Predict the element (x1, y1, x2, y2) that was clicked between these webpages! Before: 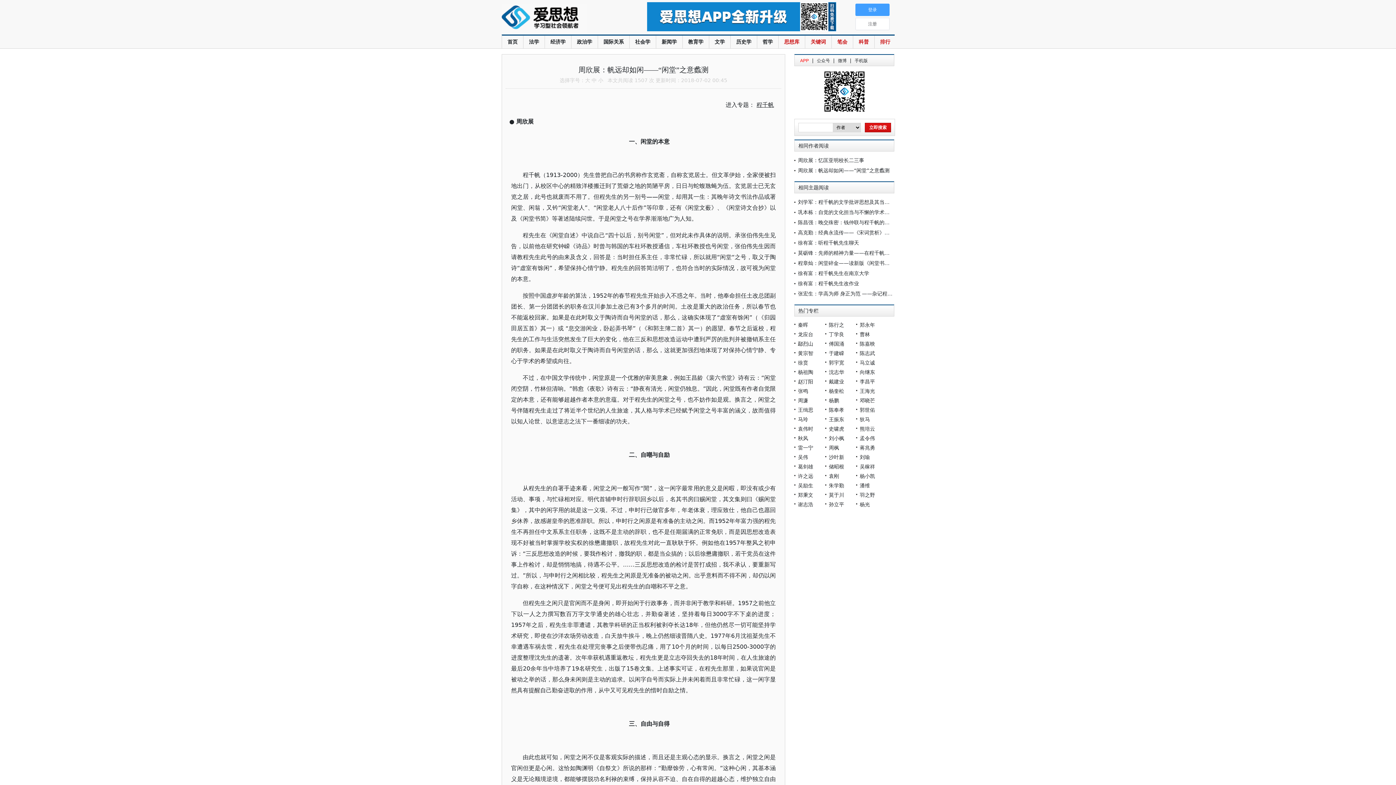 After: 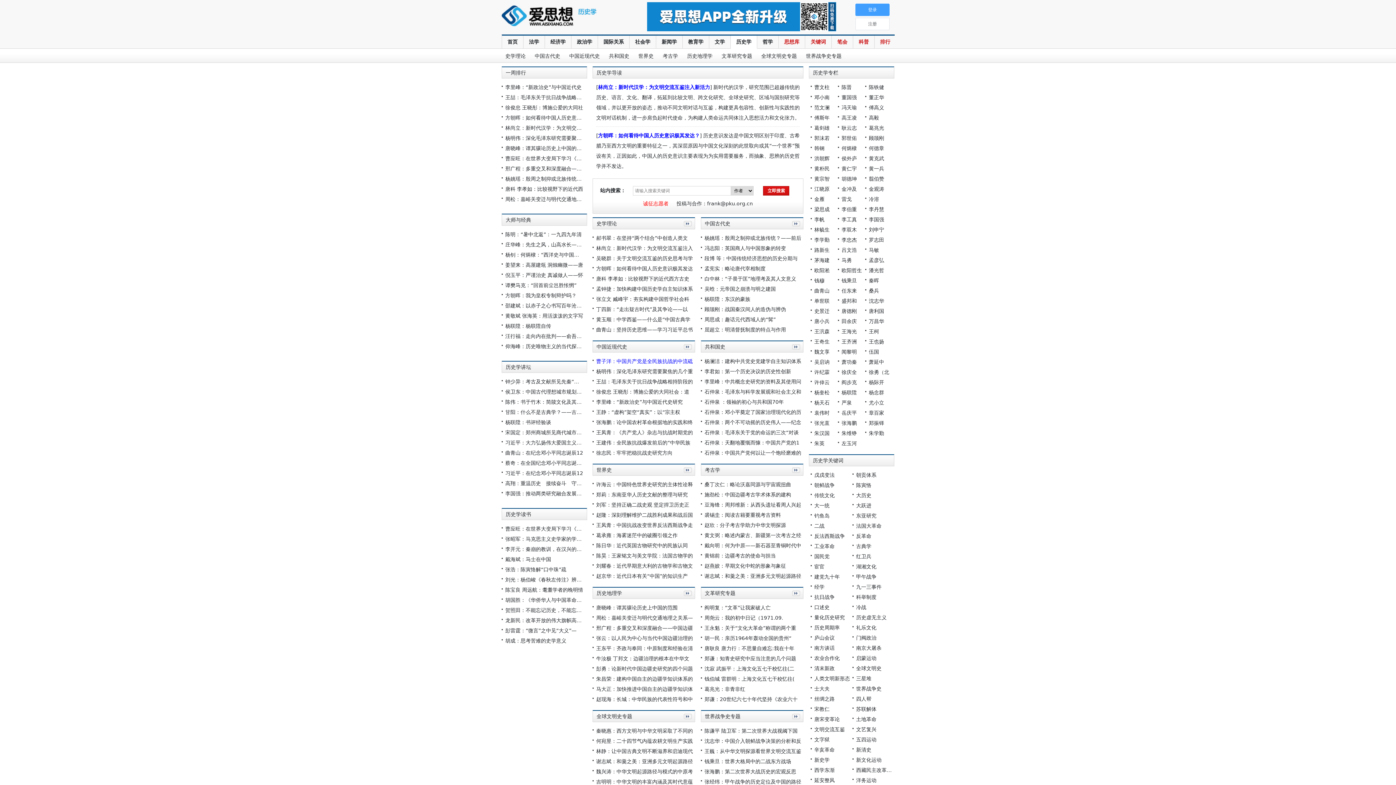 Action: label: 历史学 bbox: (736, 38, 751, 44)